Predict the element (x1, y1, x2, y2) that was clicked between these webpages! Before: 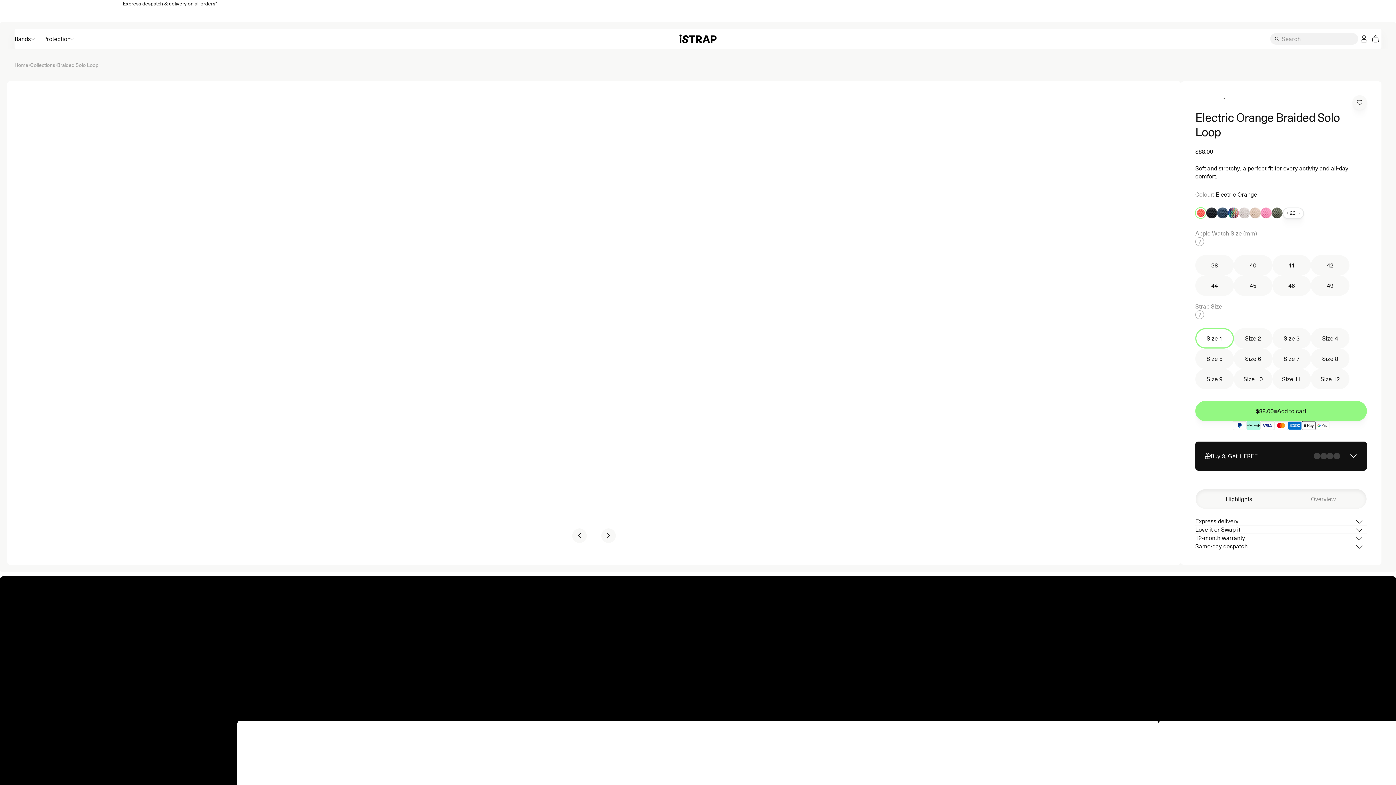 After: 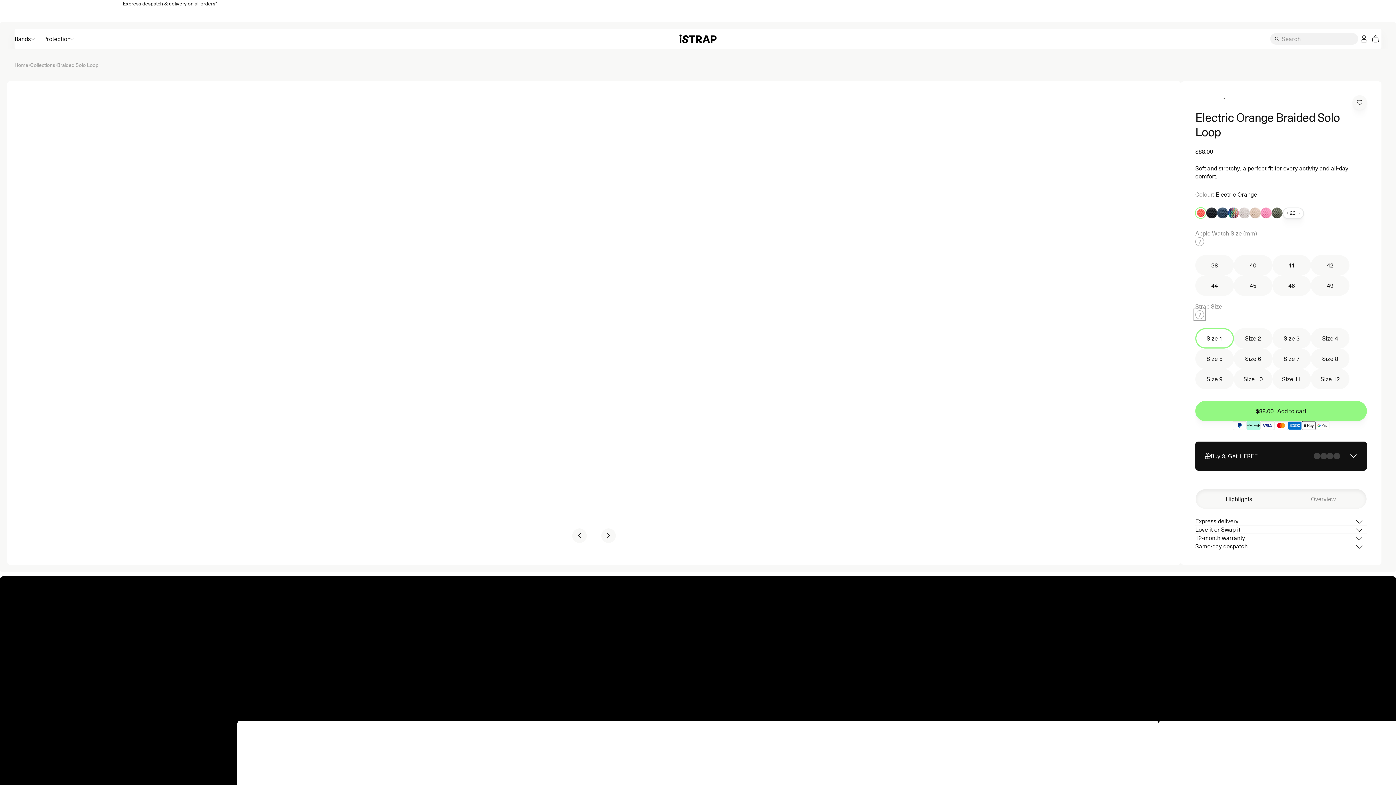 Action: bbox: (1195, 310, 1204, 319) label: Size guide